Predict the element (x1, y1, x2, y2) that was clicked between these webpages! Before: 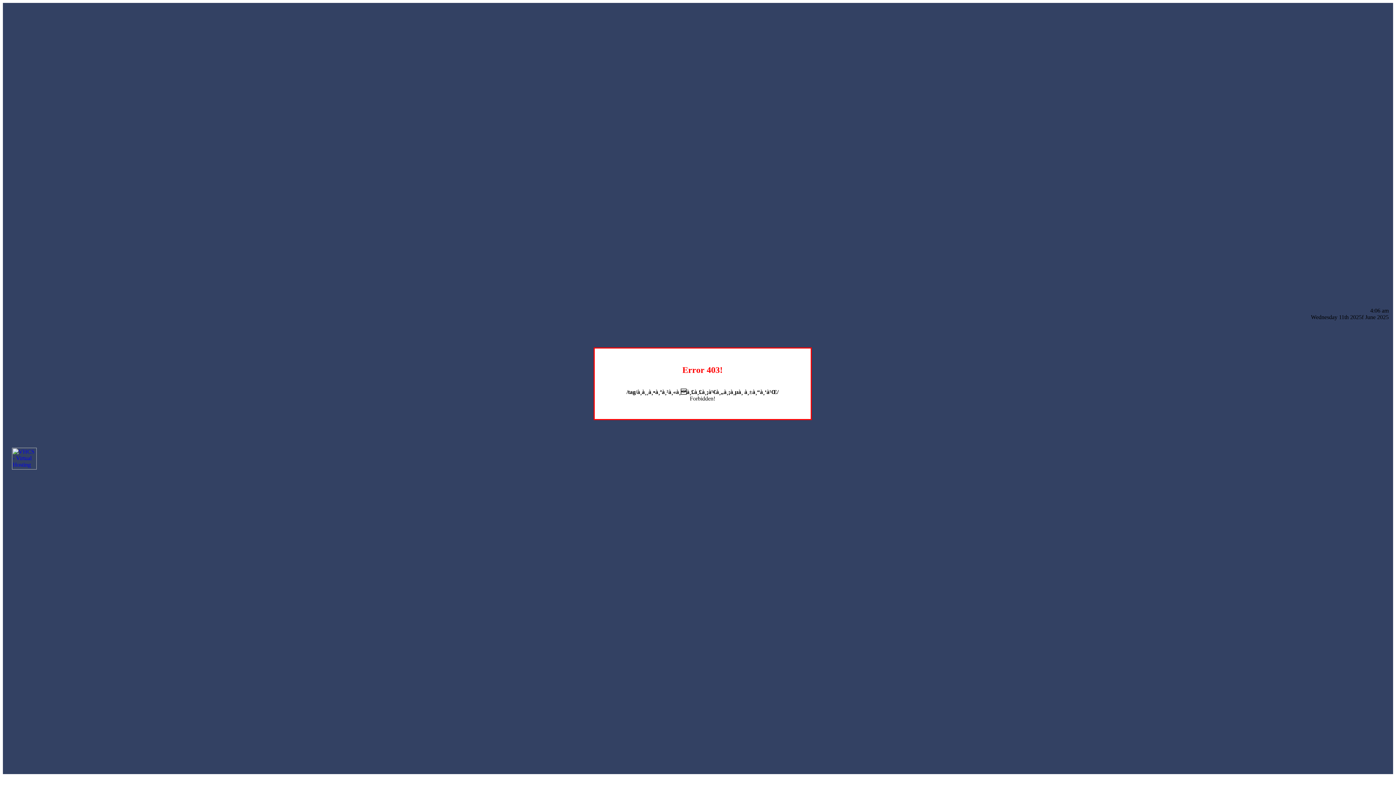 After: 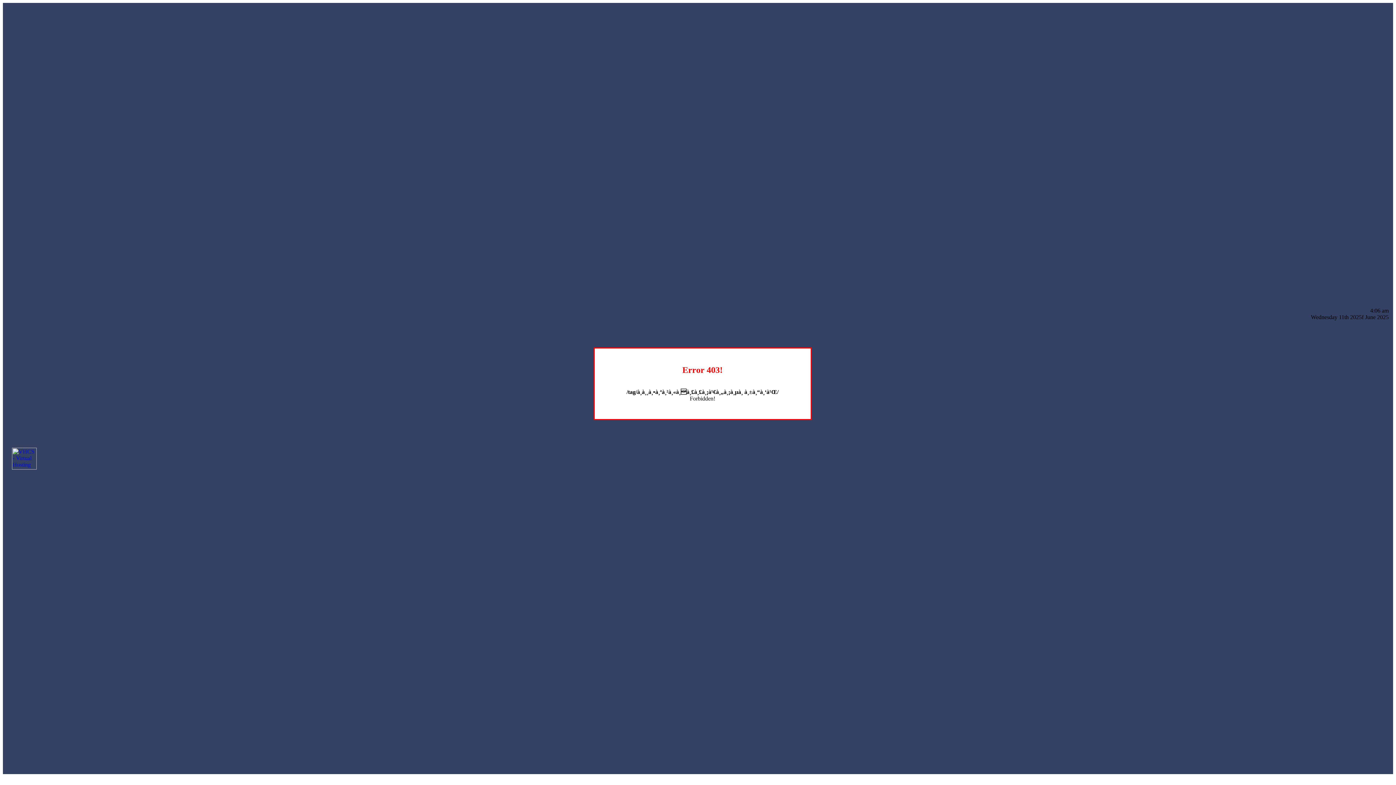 Action: bbox: (12, 464, 36, 470)